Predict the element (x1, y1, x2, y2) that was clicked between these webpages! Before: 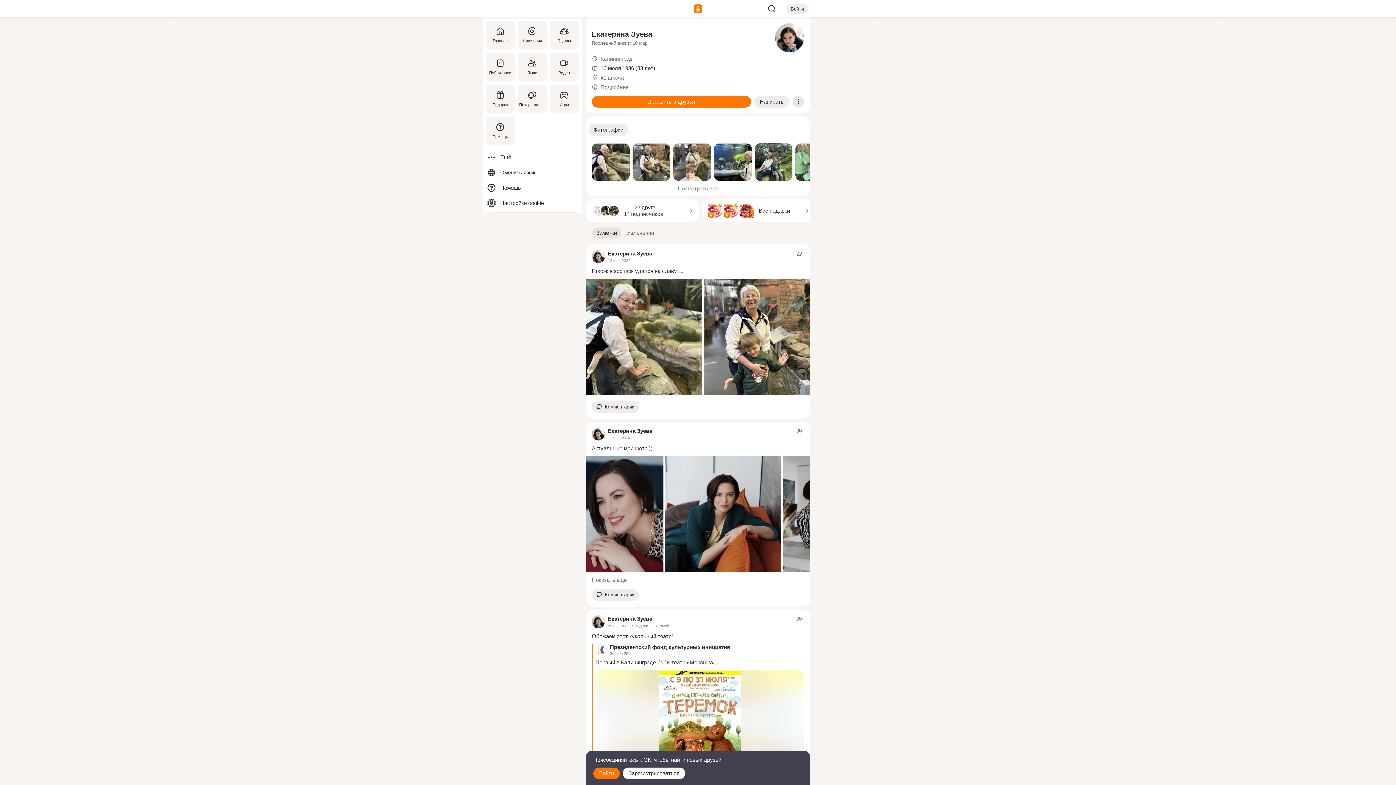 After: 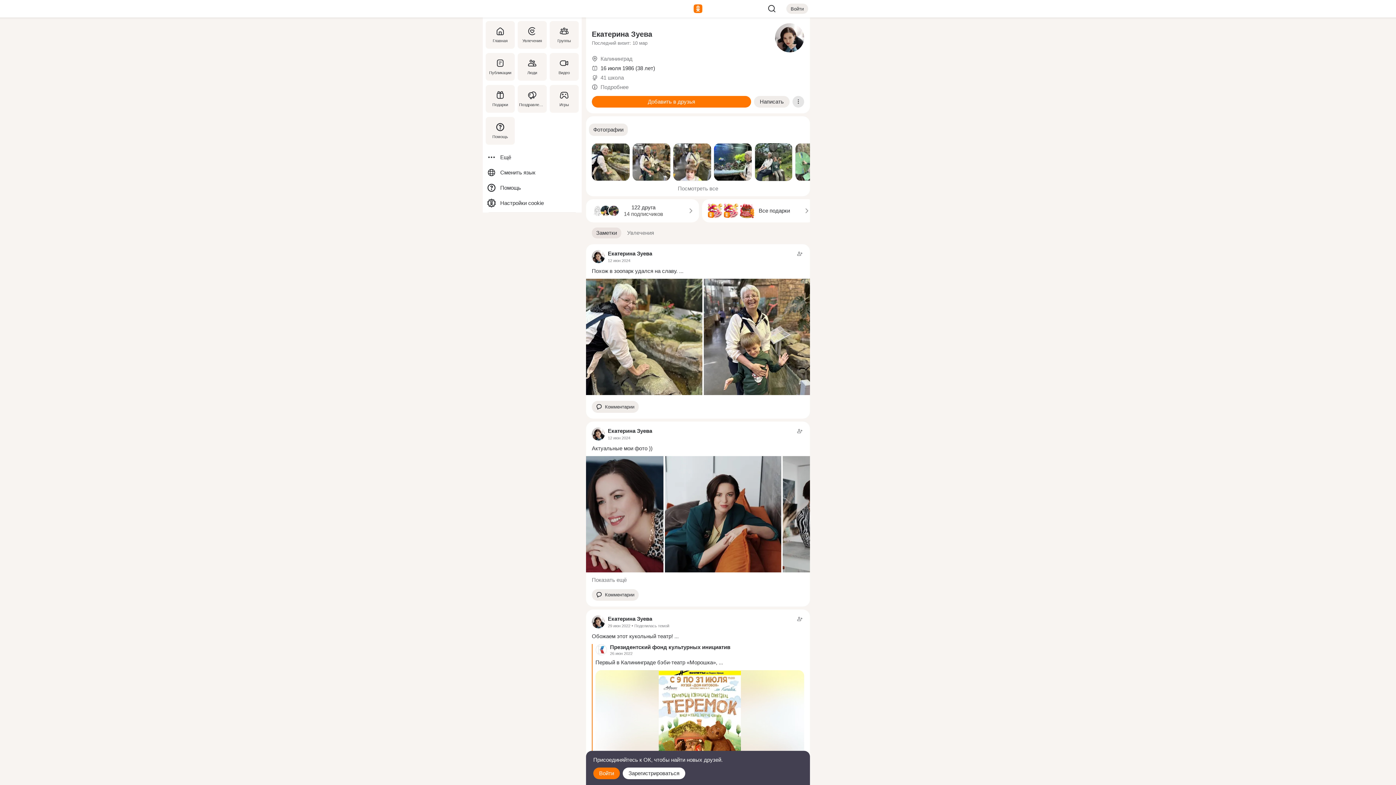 Action: label: Посмотреть все bbox: (586, 181, 810, 196)